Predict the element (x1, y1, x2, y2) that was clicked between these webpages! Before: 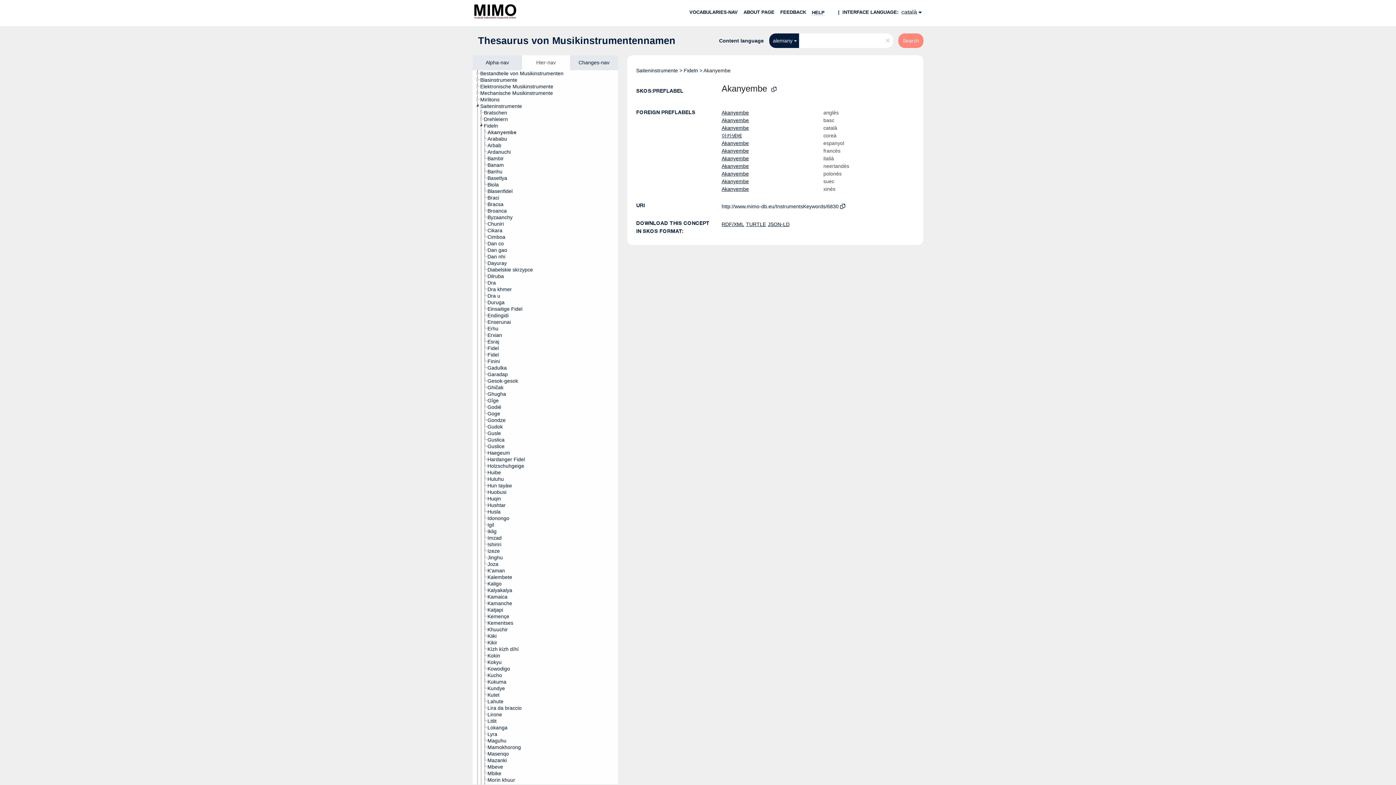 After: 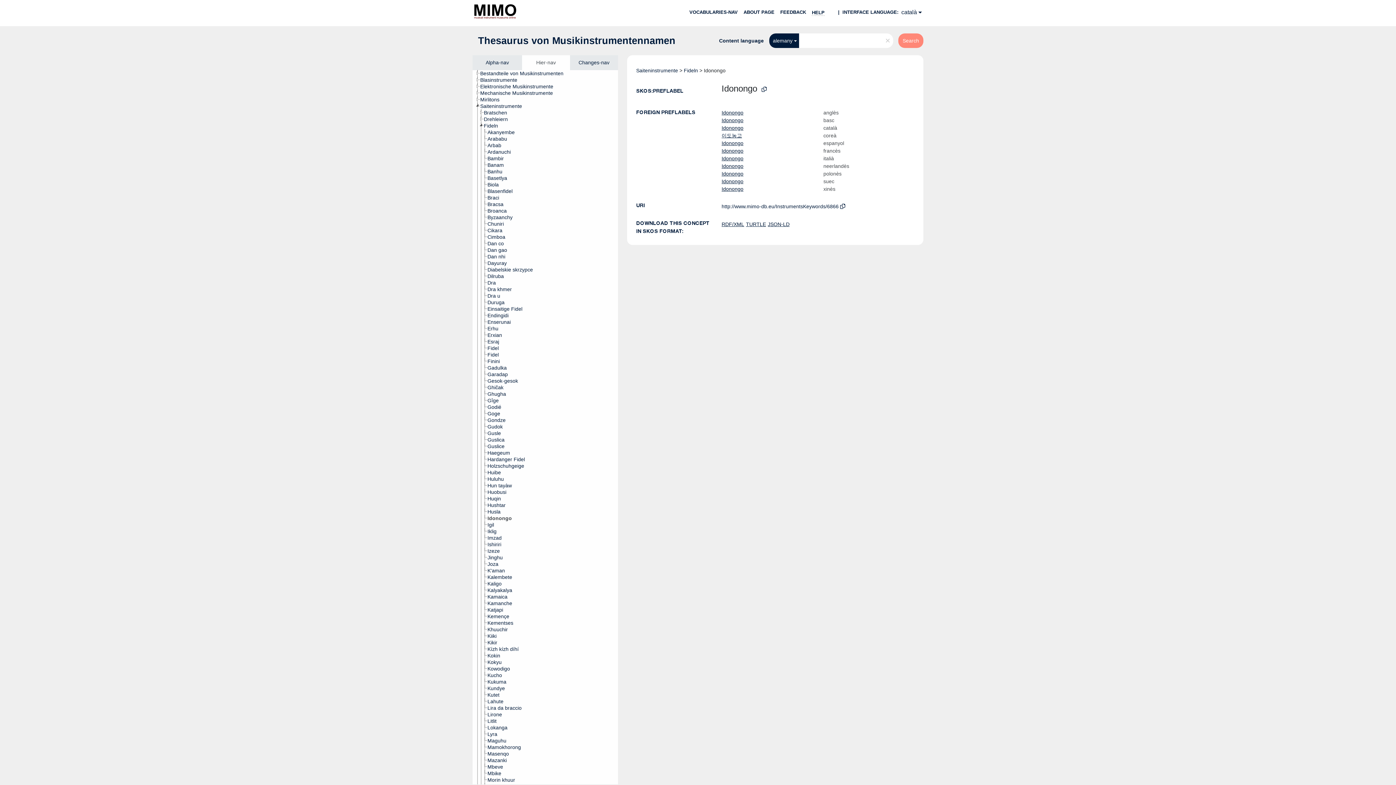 Action: bbox: (487, 515, 516, 521) label: Idonongo